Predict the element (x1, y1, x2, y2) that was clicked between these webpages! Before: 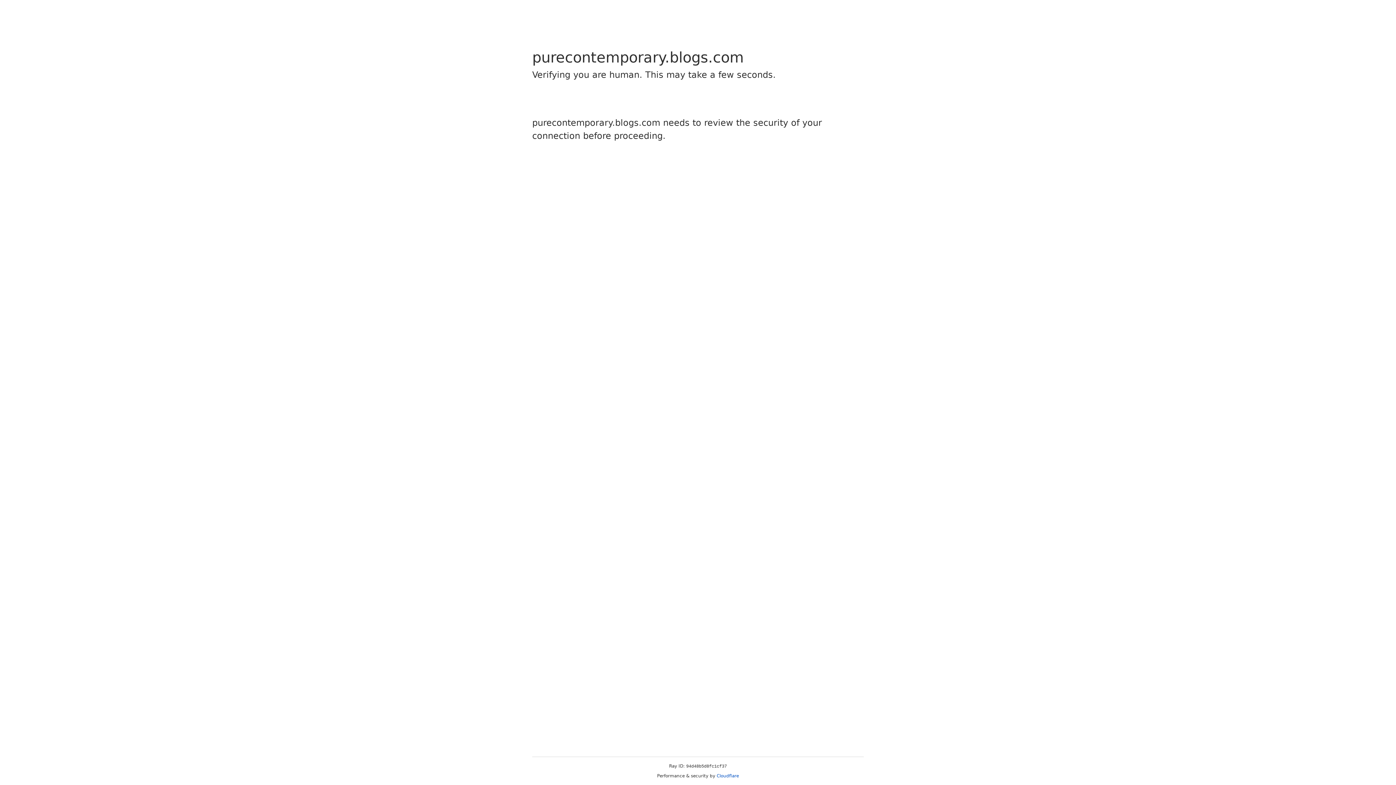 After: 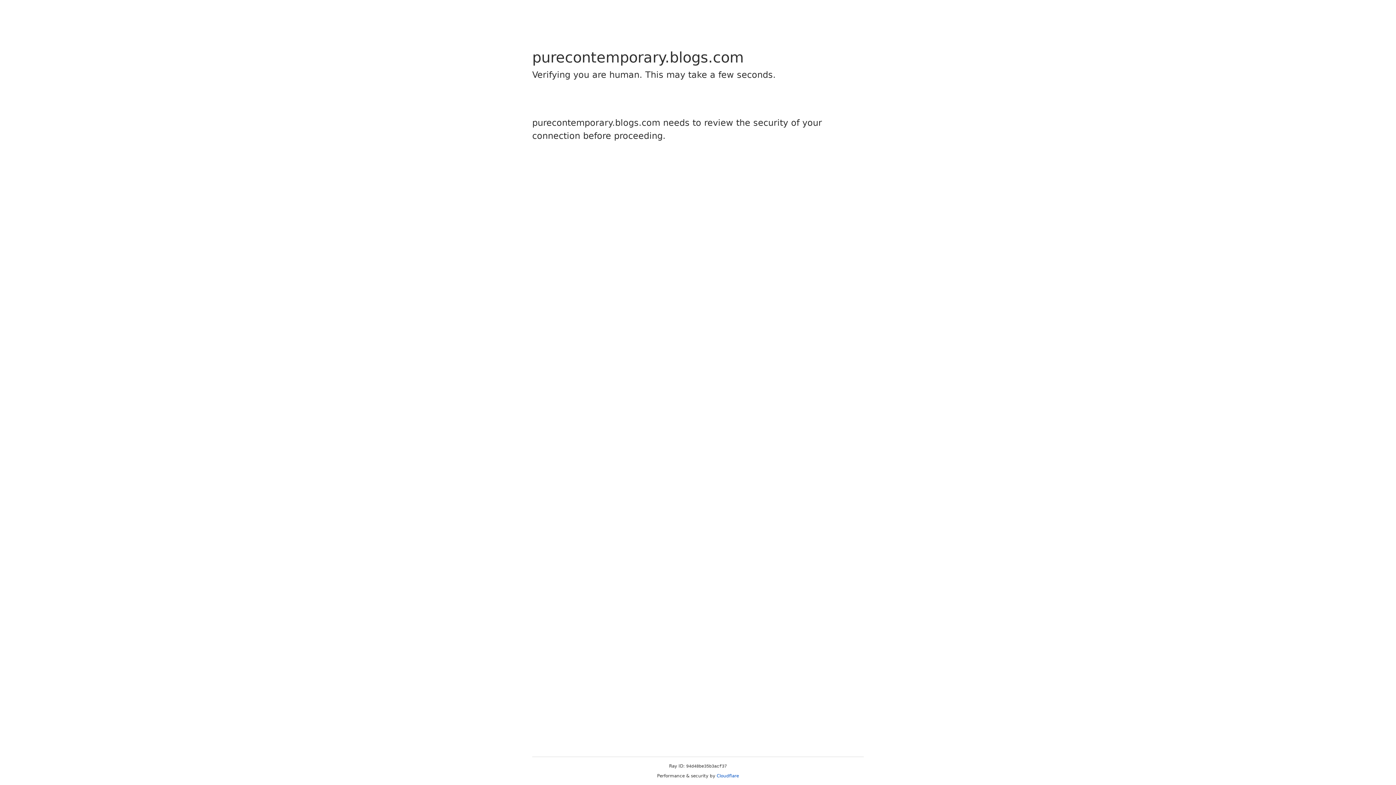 Action: label: Cloudflare bbox: (716, 773, 739, 778)